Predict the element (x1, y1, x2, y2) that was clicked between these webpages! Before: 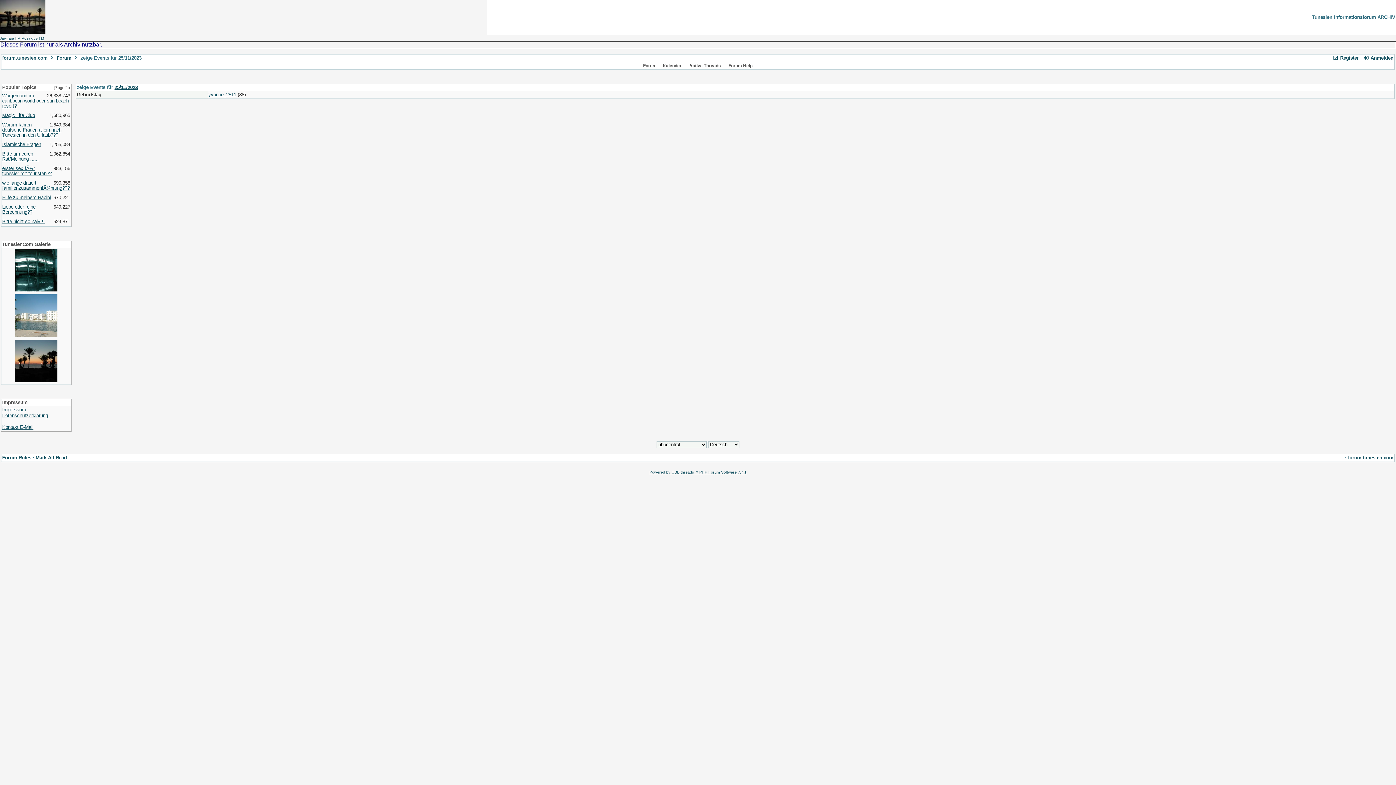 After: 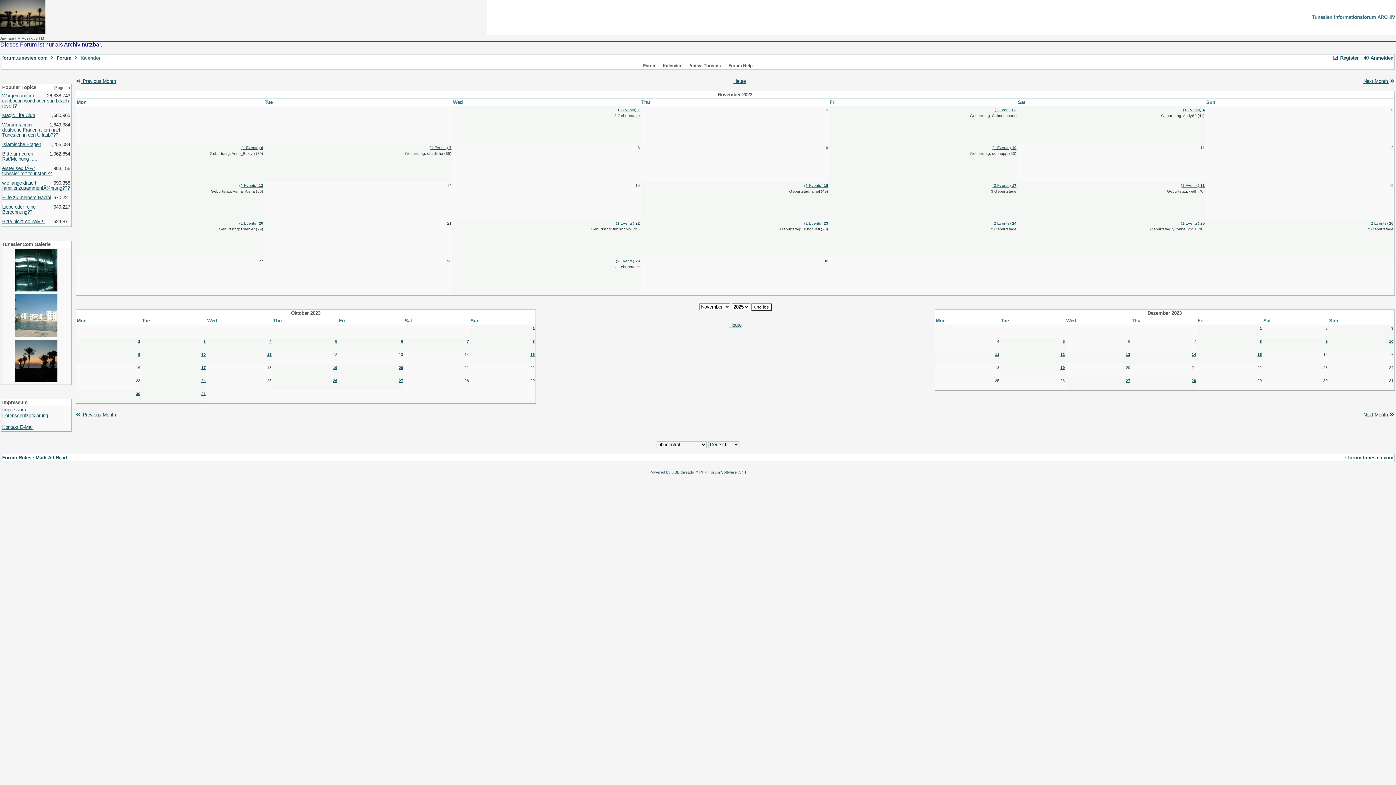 Action: label: 25/11/2023 bbox: (114, 84, 137, 90)